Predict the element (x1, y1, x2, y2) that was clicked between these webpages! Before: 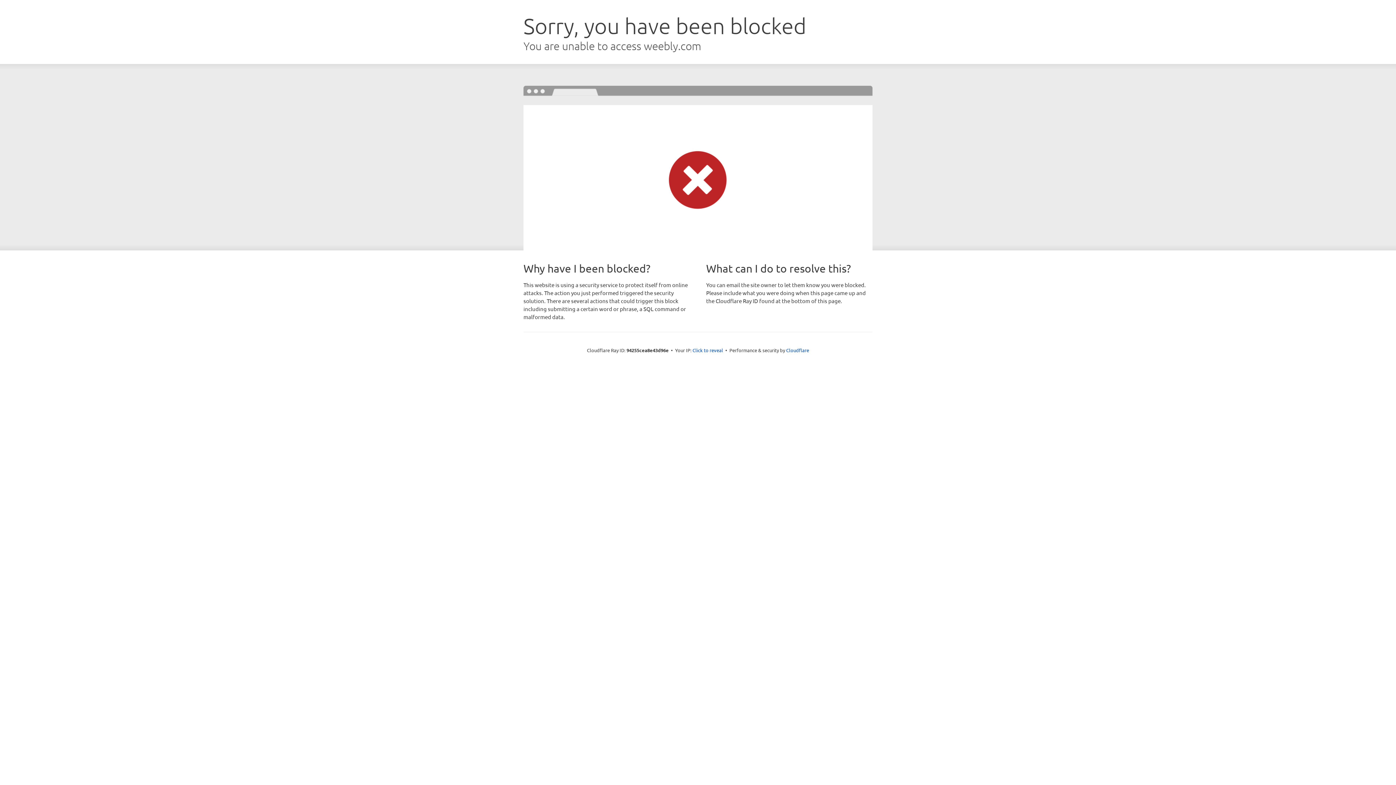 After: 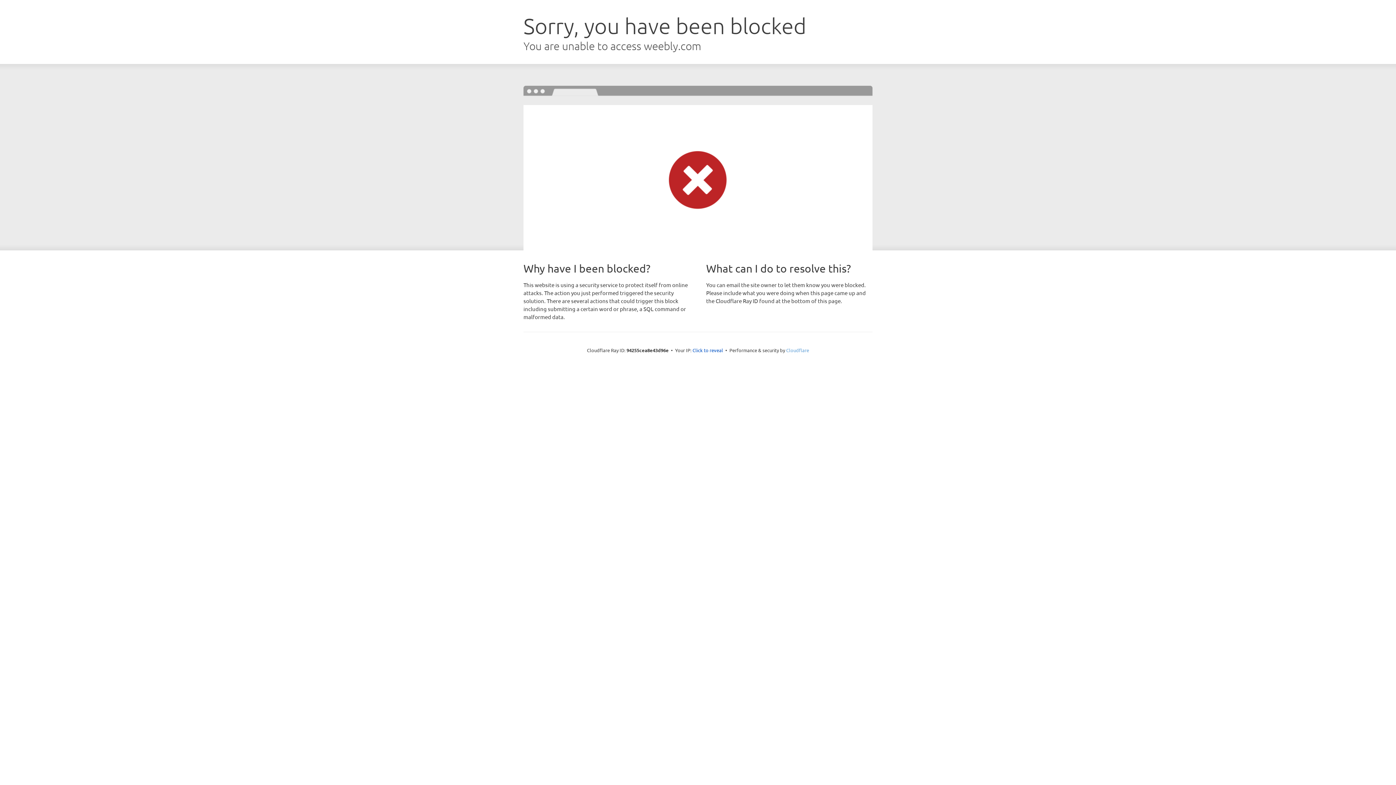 Action: bbox: (786, 347, 809, 353) label: Cloudflare